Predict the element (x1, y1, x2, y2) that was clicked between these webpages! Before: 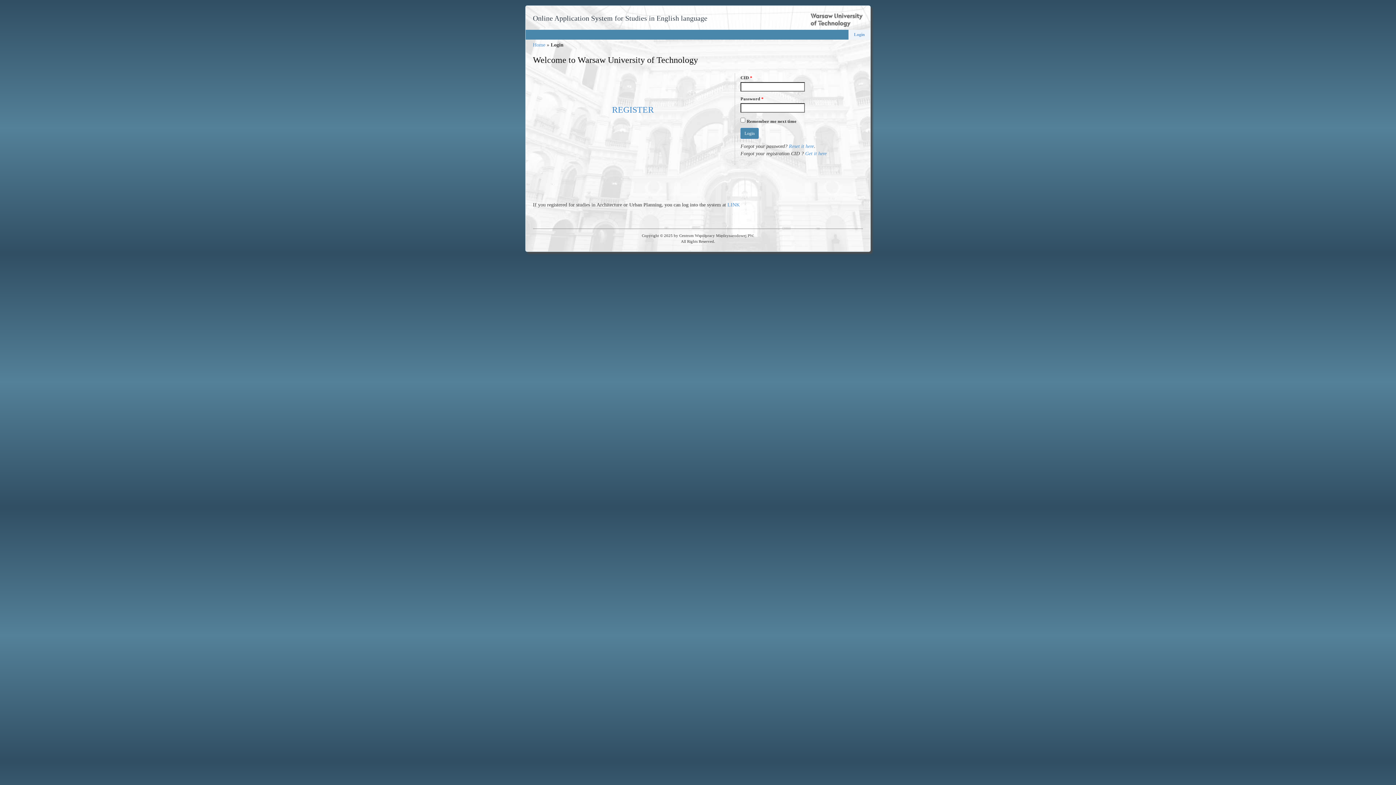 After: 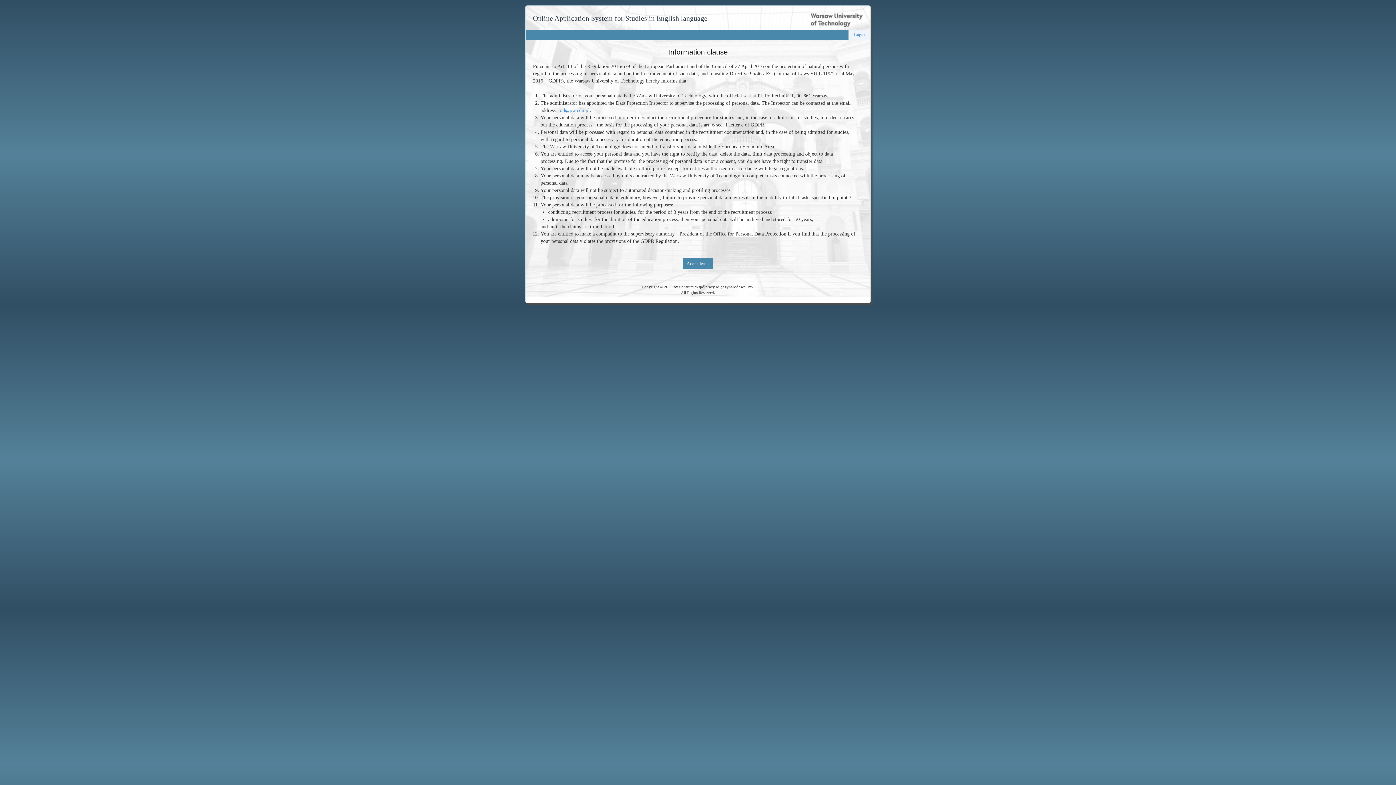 Action: bbox: (612, 105, 654, 114) label: REGISTER